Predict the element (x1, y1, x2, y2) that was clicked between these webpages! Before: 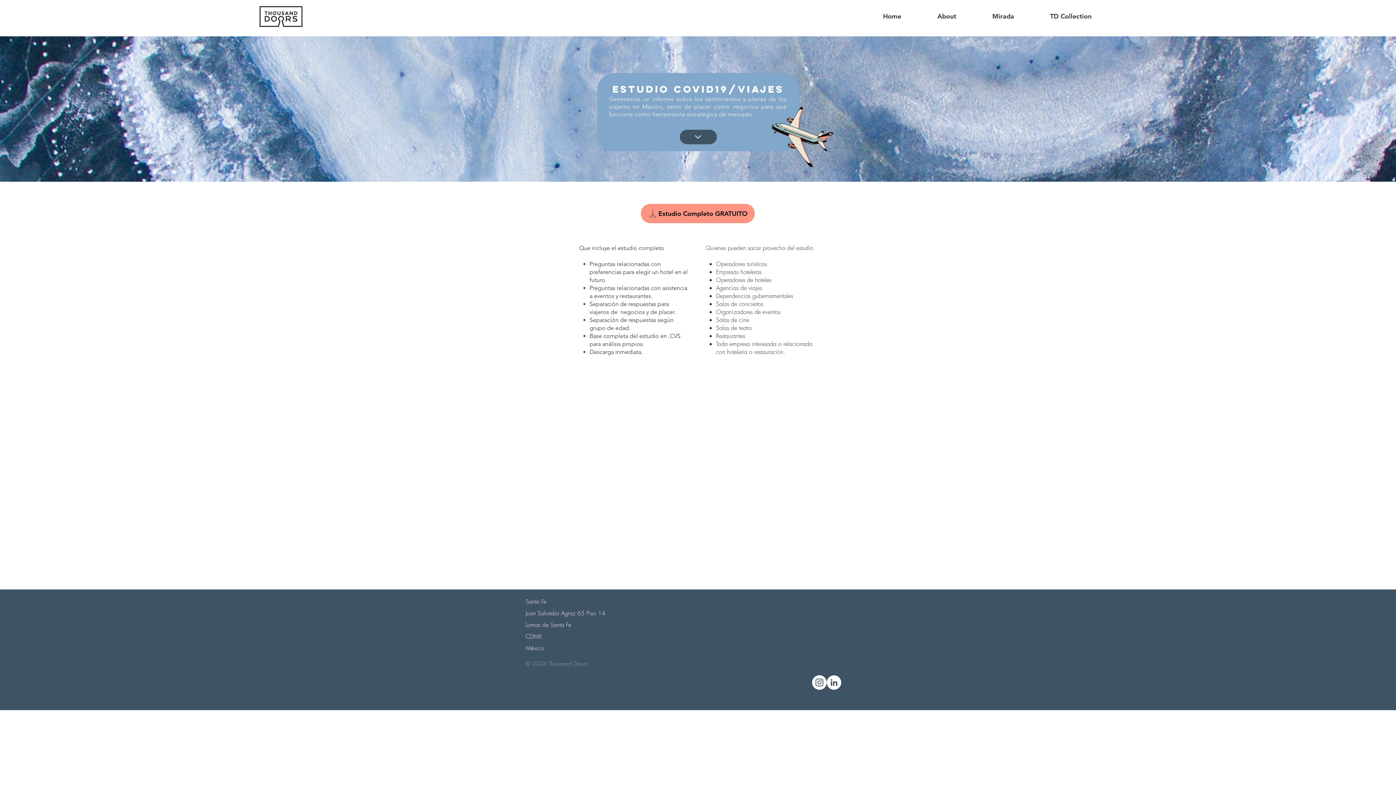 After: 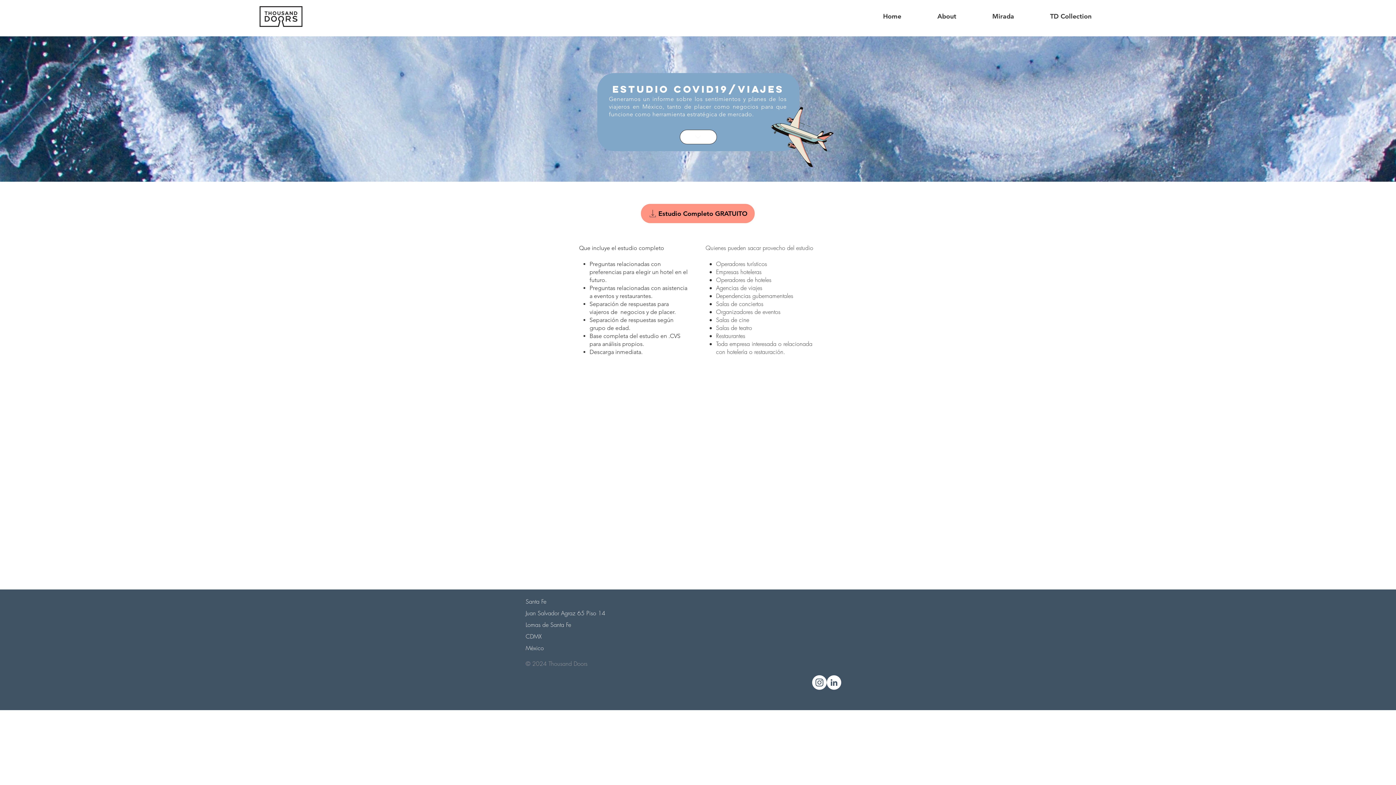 Action: bbox: (680, 129, 717, 144) label: Encuéntralo gratis abajo!